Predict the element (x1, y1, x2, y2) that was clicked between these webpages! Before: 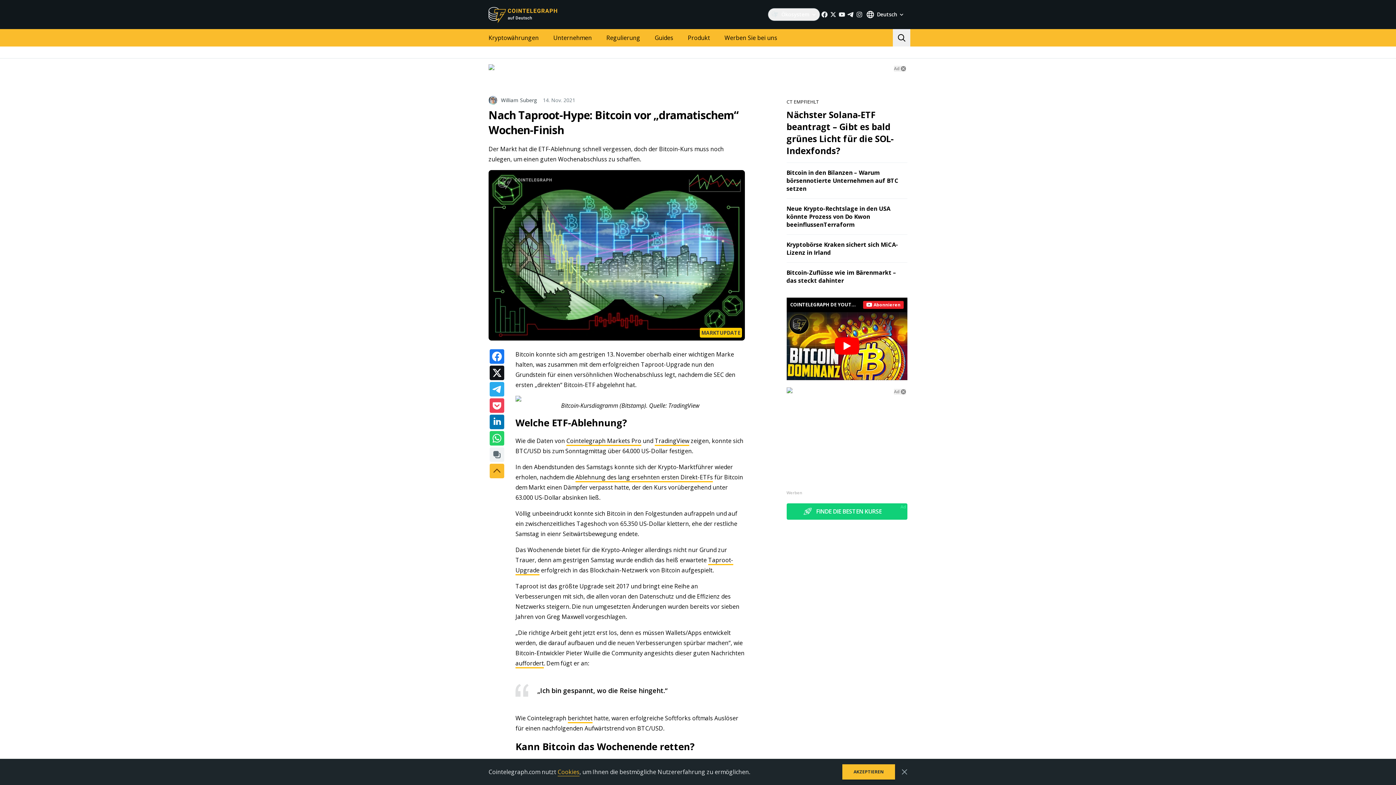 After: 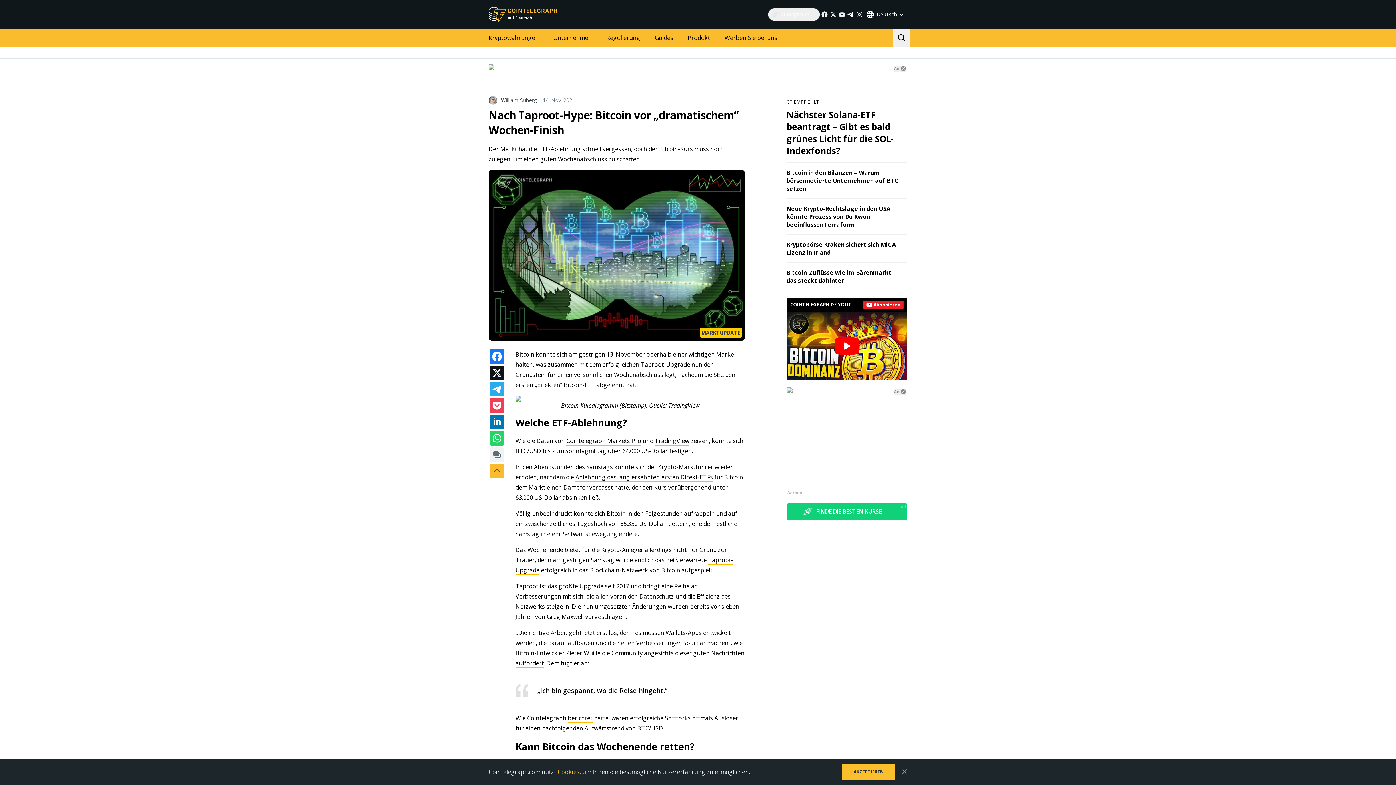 Action: bbox: (846, 10, 855, 18)